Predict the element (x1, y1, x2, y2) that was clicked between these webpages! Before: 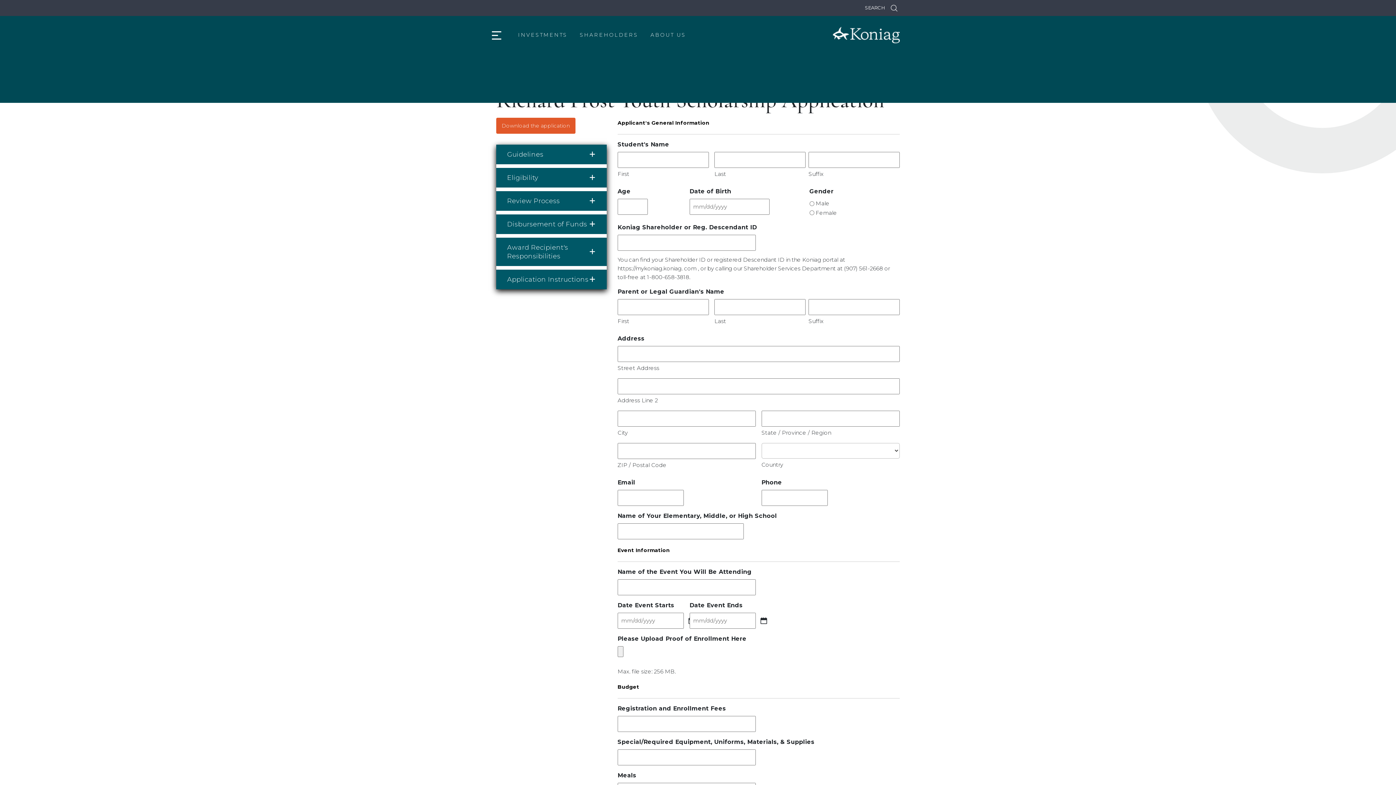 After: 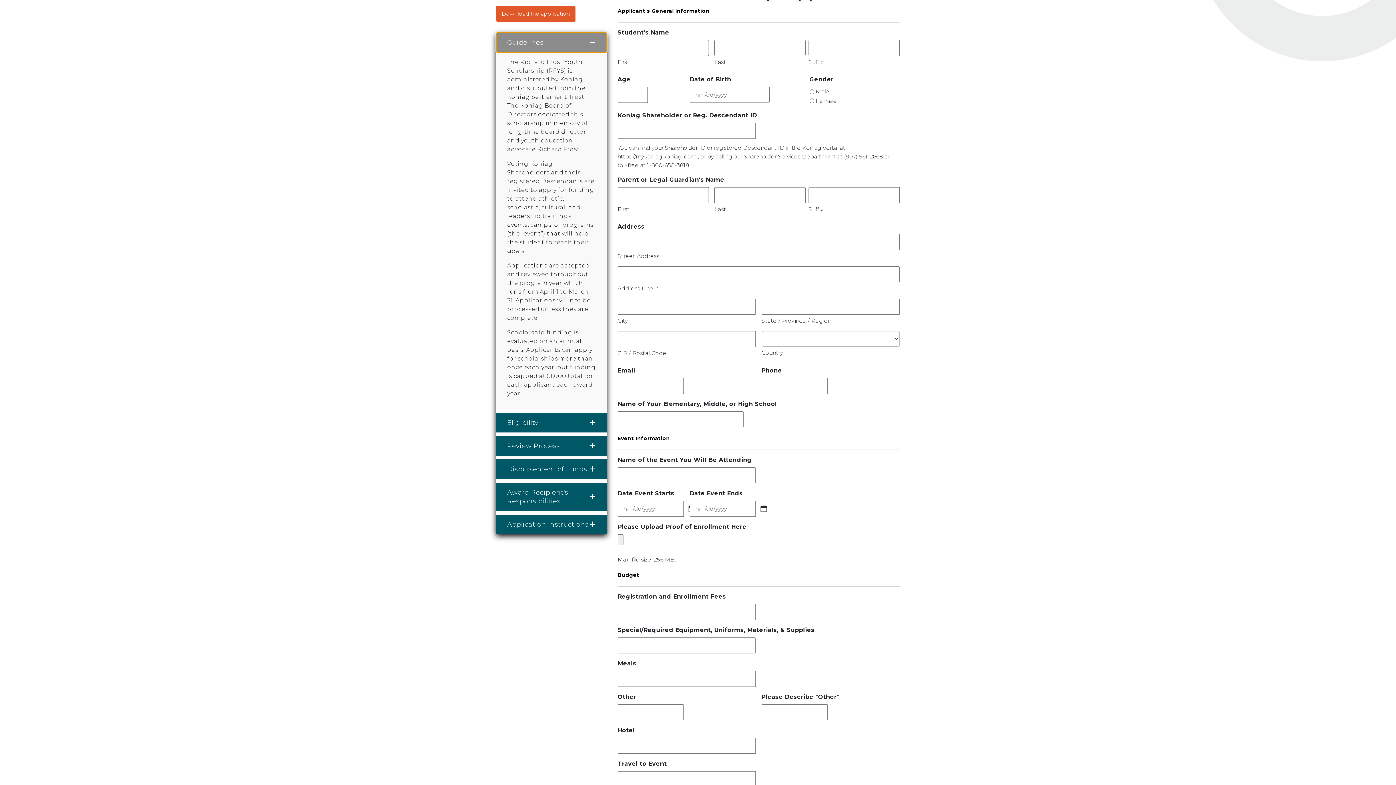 Action: bbox: (496, 144, 606, 164) label: Guidelines